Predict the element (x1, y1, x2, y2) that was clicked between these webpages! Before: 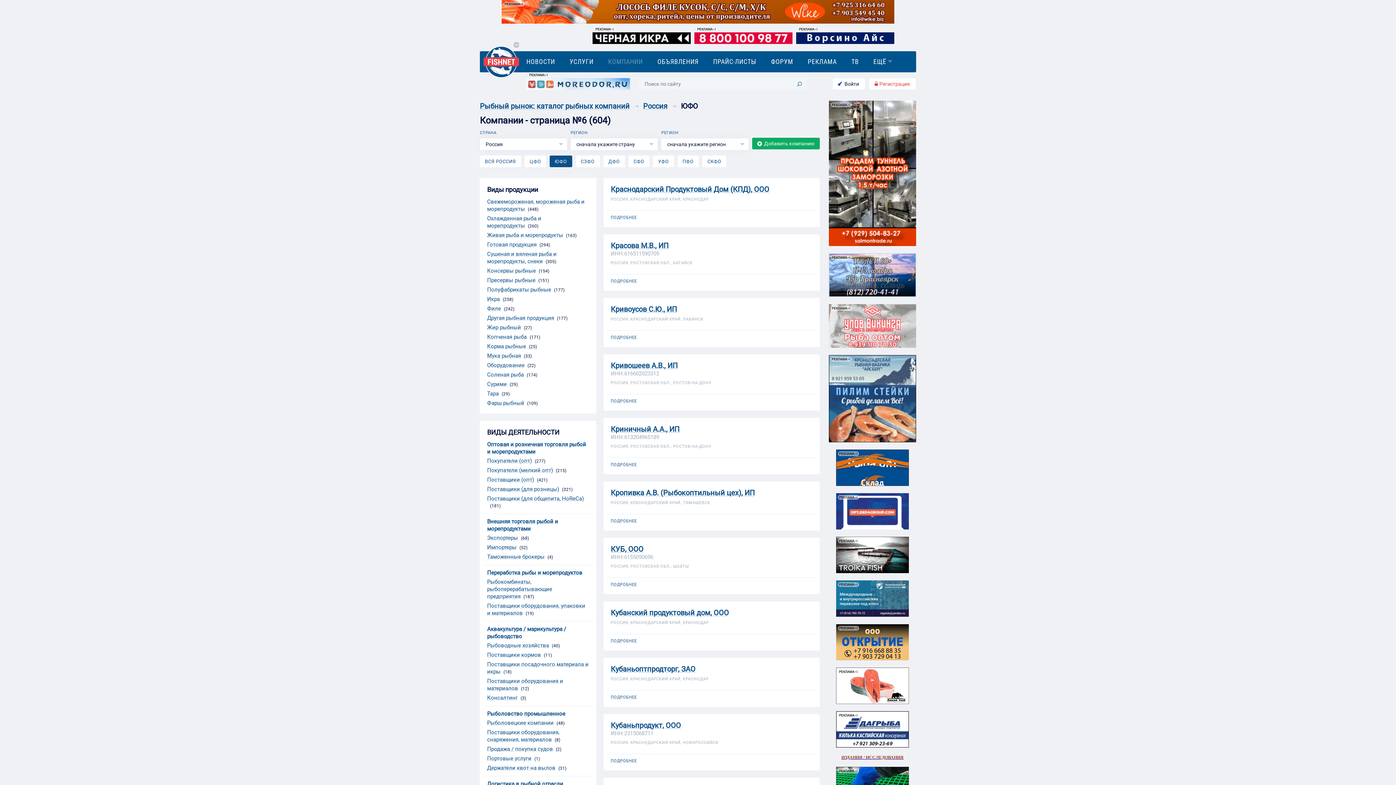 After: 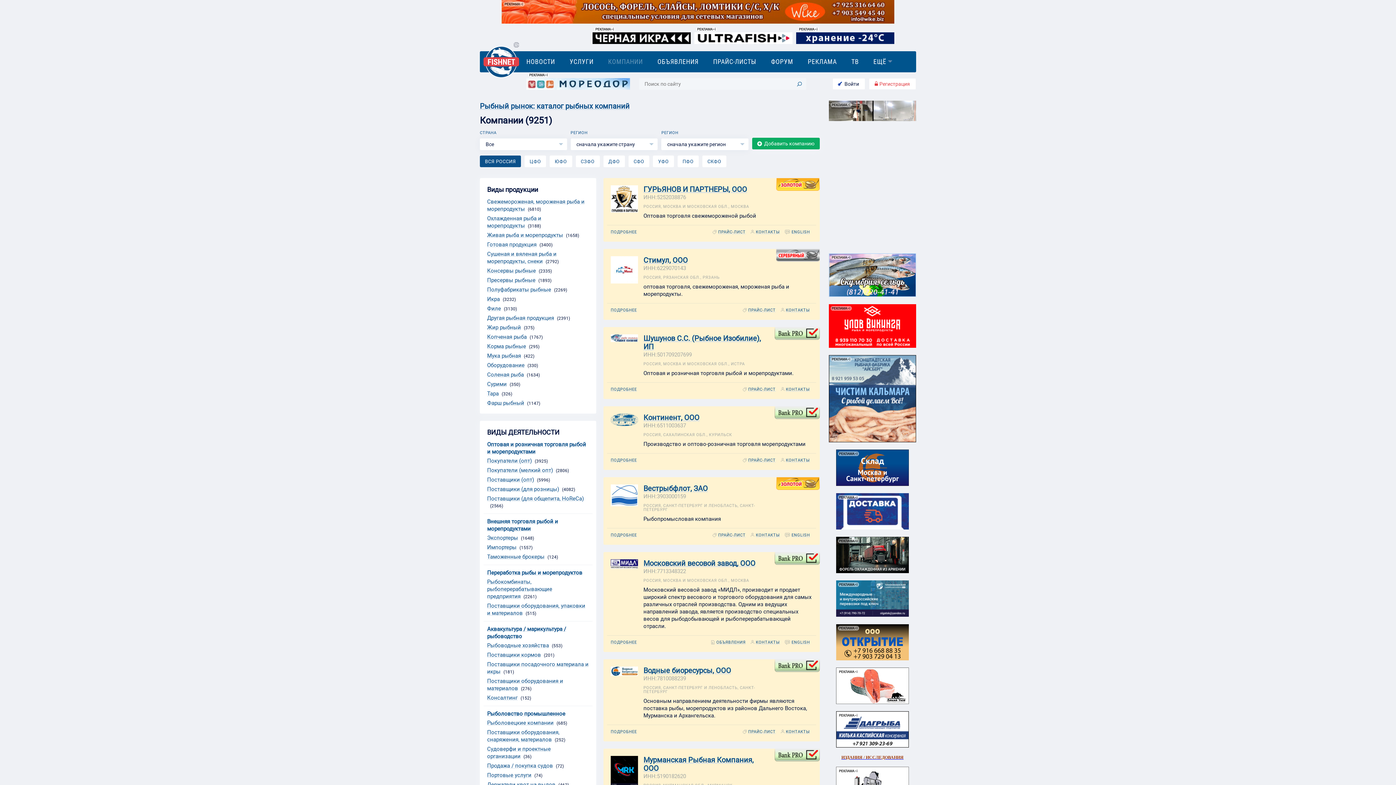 Action: bbox: (480, 217, 643, 228) label: Рыбный рынок: каталог рыбных компаний